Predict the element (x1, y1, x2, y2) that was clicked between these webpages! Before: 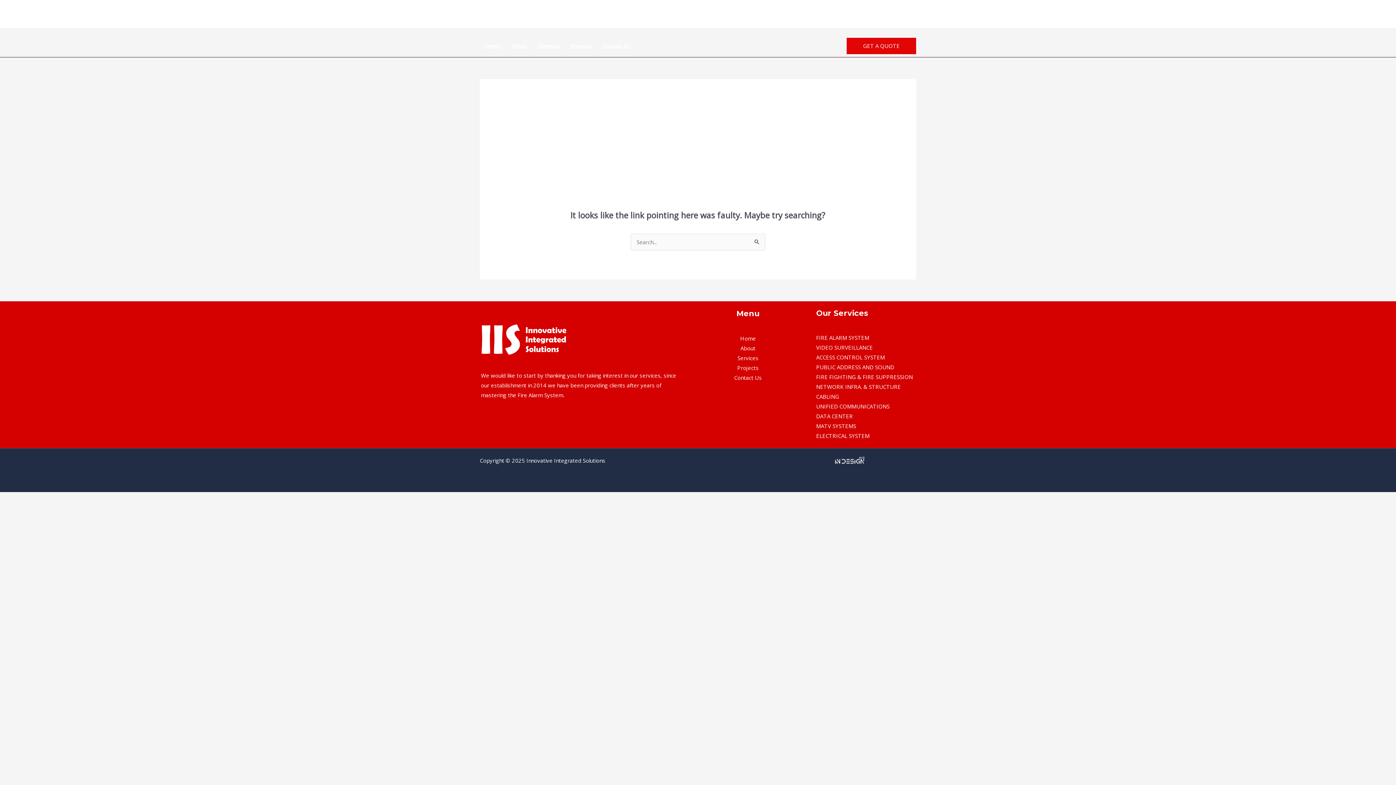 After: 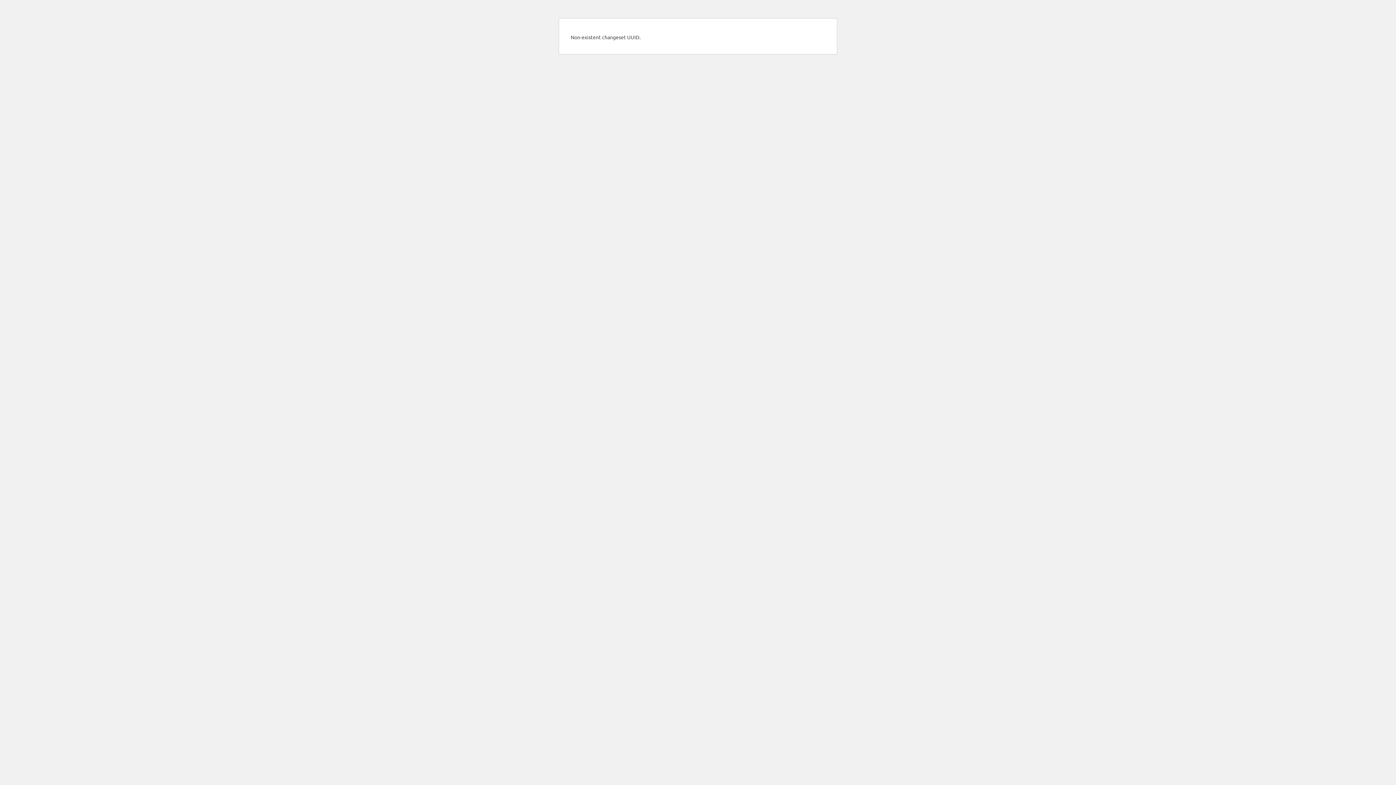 Action: label: Home bbox: (740, 335, 756, 342)